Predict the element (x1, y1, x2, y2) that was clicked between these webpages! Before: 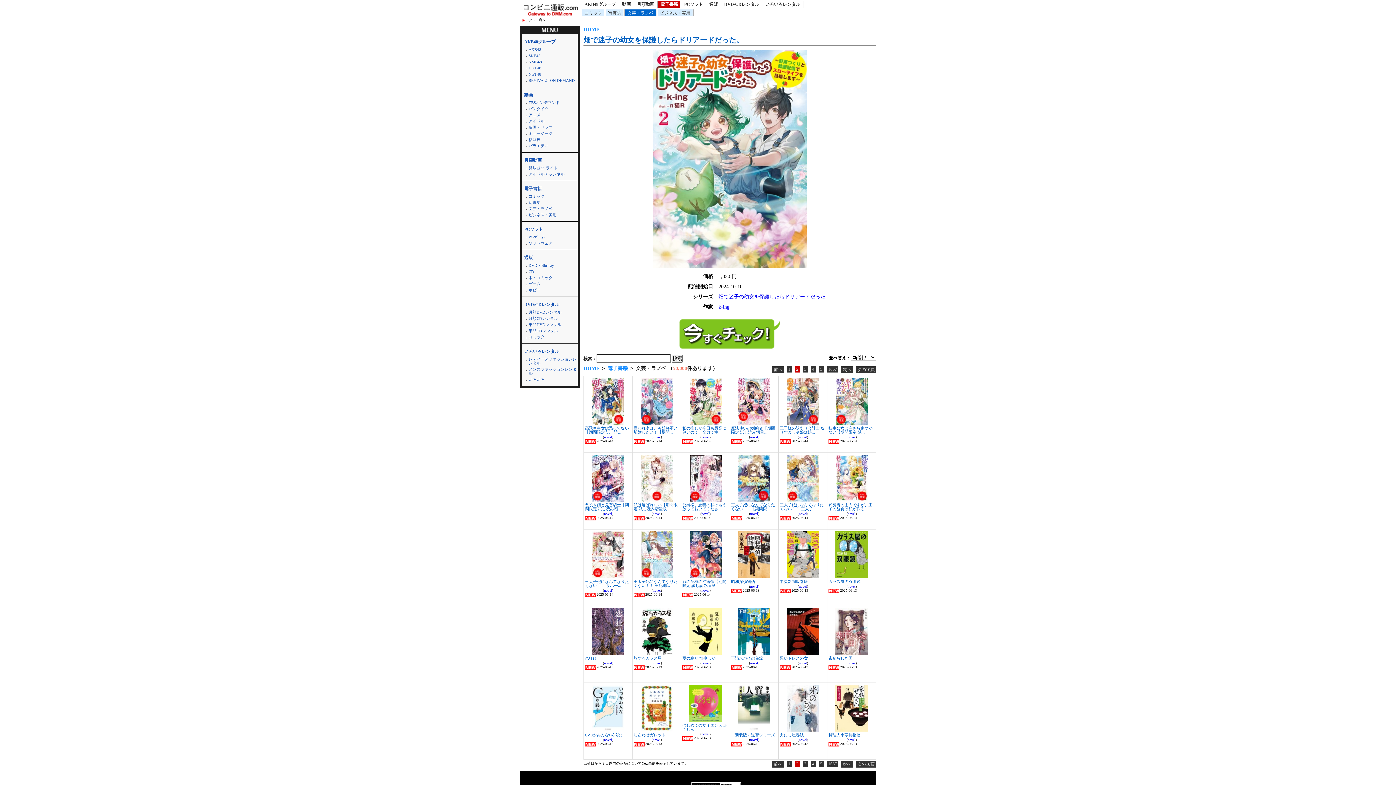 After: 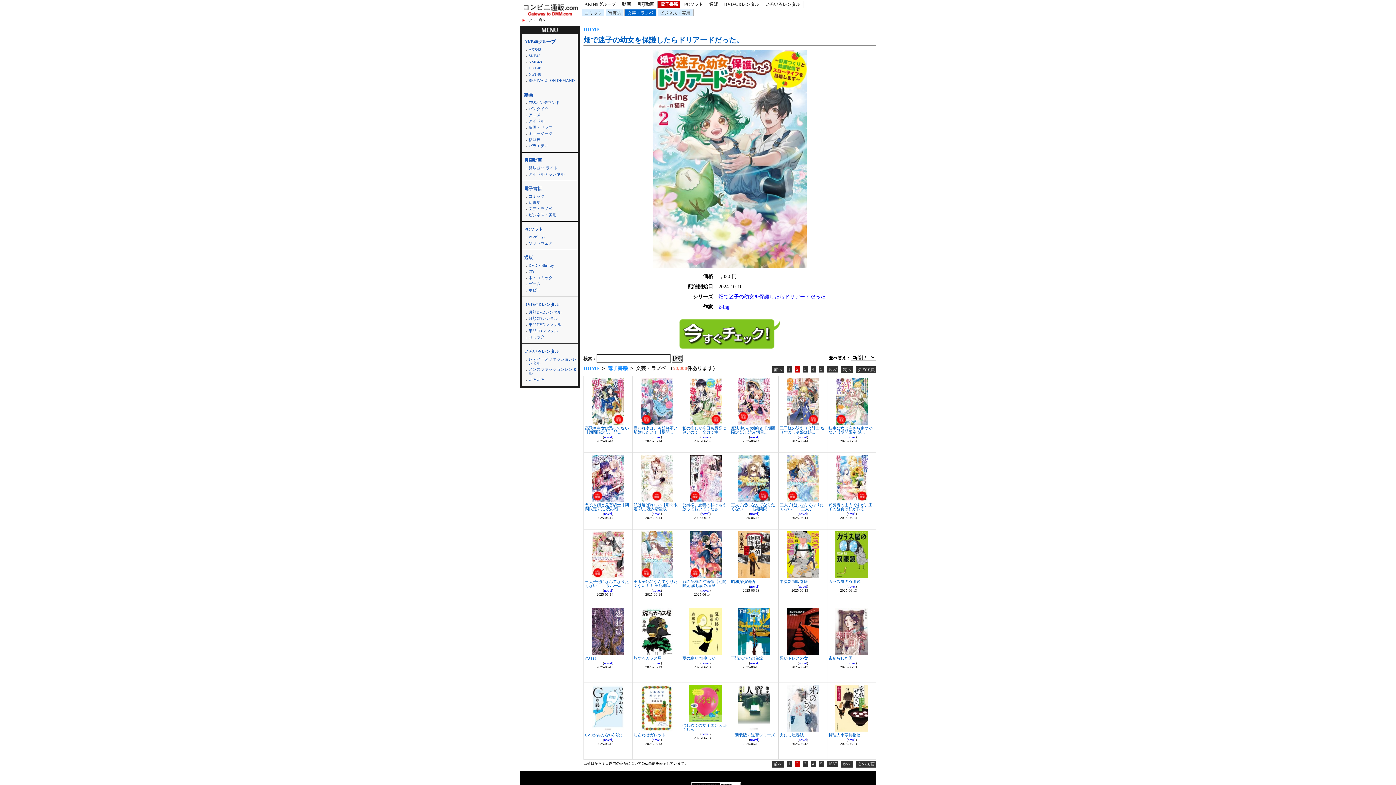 Action: label: 2 bbox: (794, 366, 800, 372)